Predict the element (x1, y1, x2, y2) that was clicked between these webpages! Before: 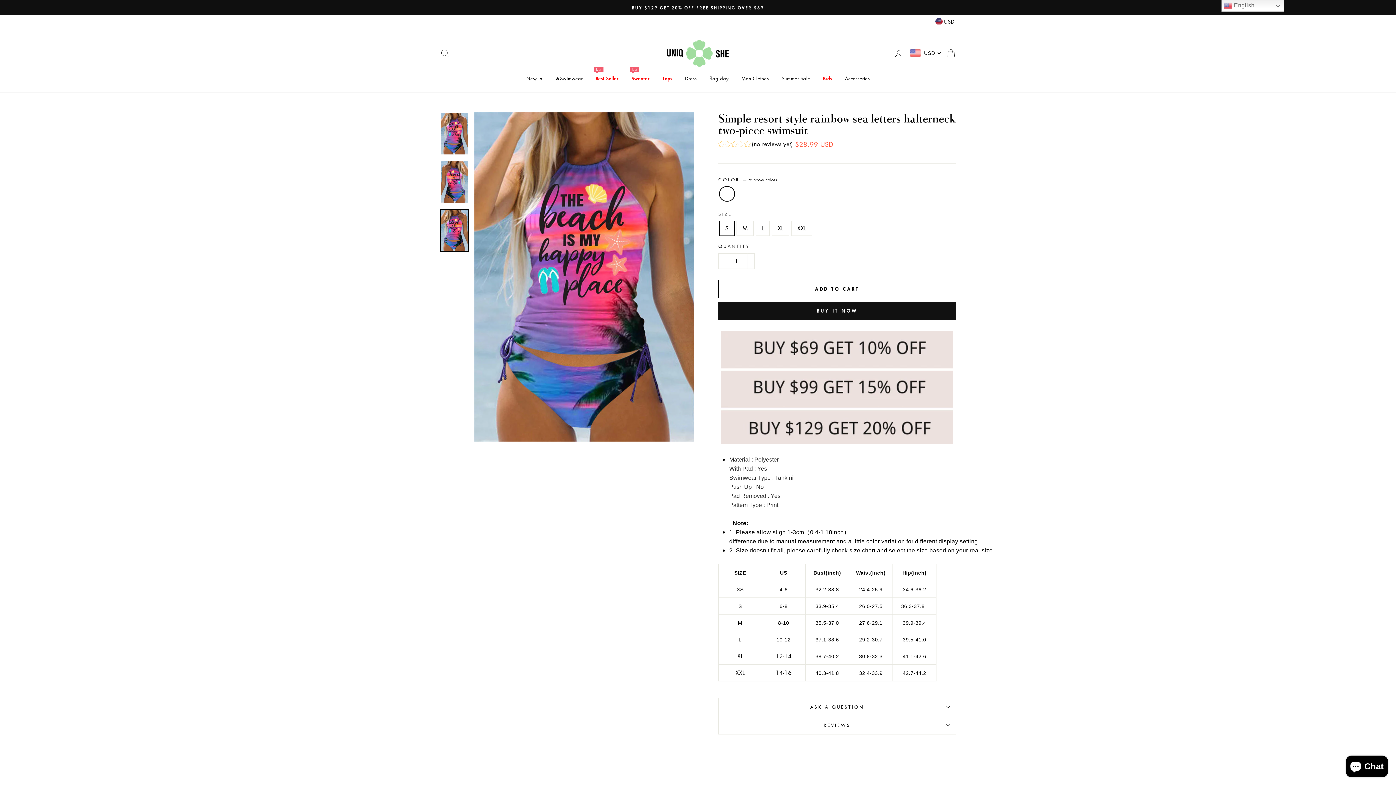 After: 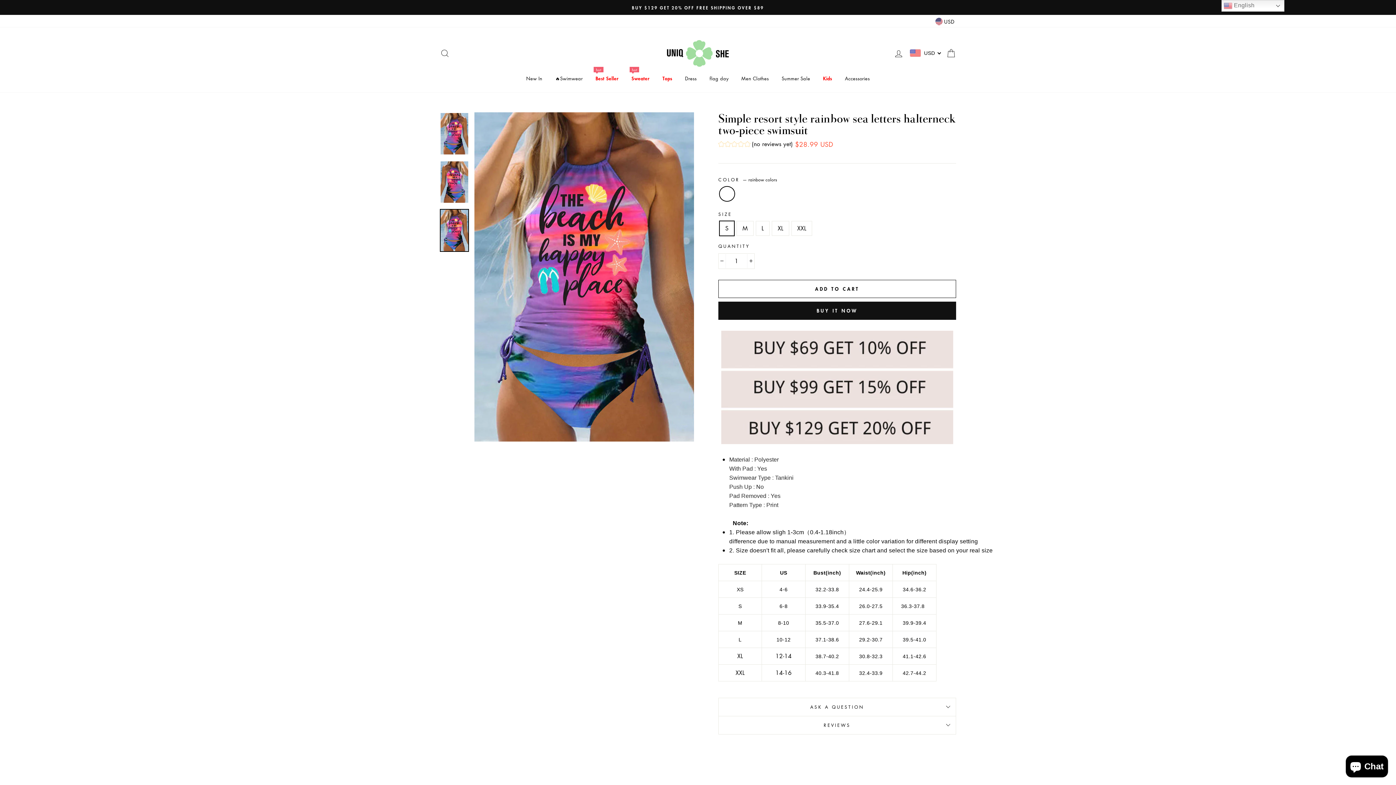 Action: label: ADD TO CART bbox: (718, 279, 956, 298)